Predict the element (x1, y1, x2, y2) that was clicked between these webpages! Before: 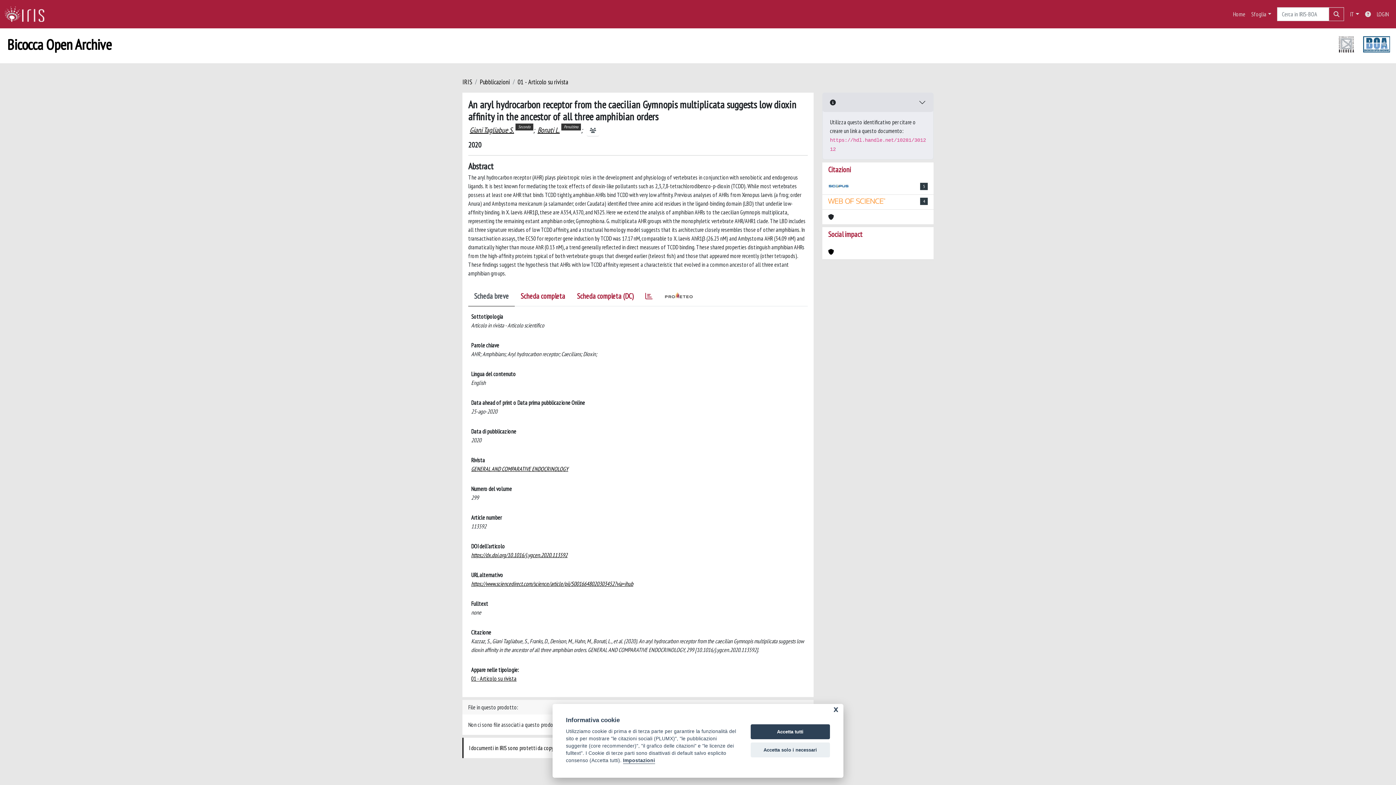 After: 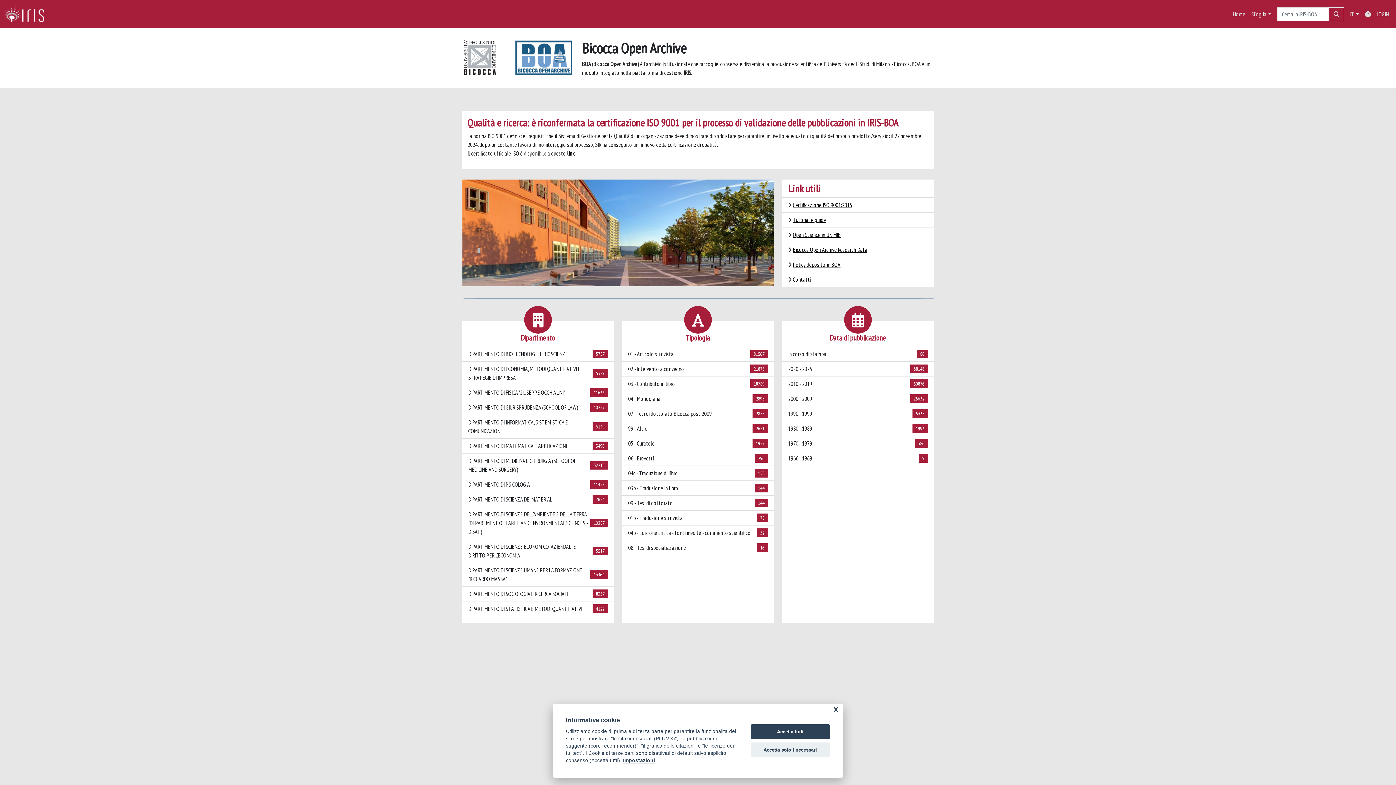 Action: label: IRIS bbox: (462, 77, 472, 86)